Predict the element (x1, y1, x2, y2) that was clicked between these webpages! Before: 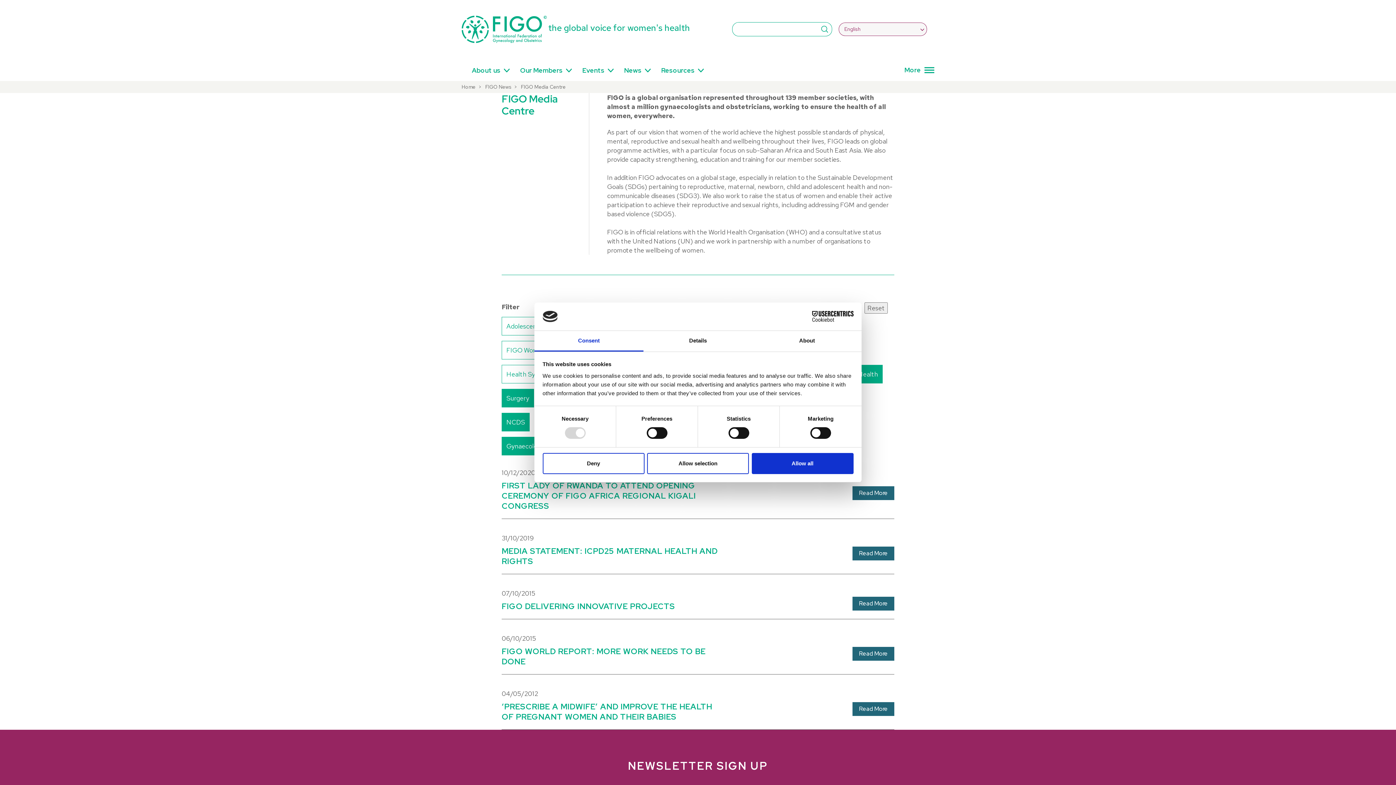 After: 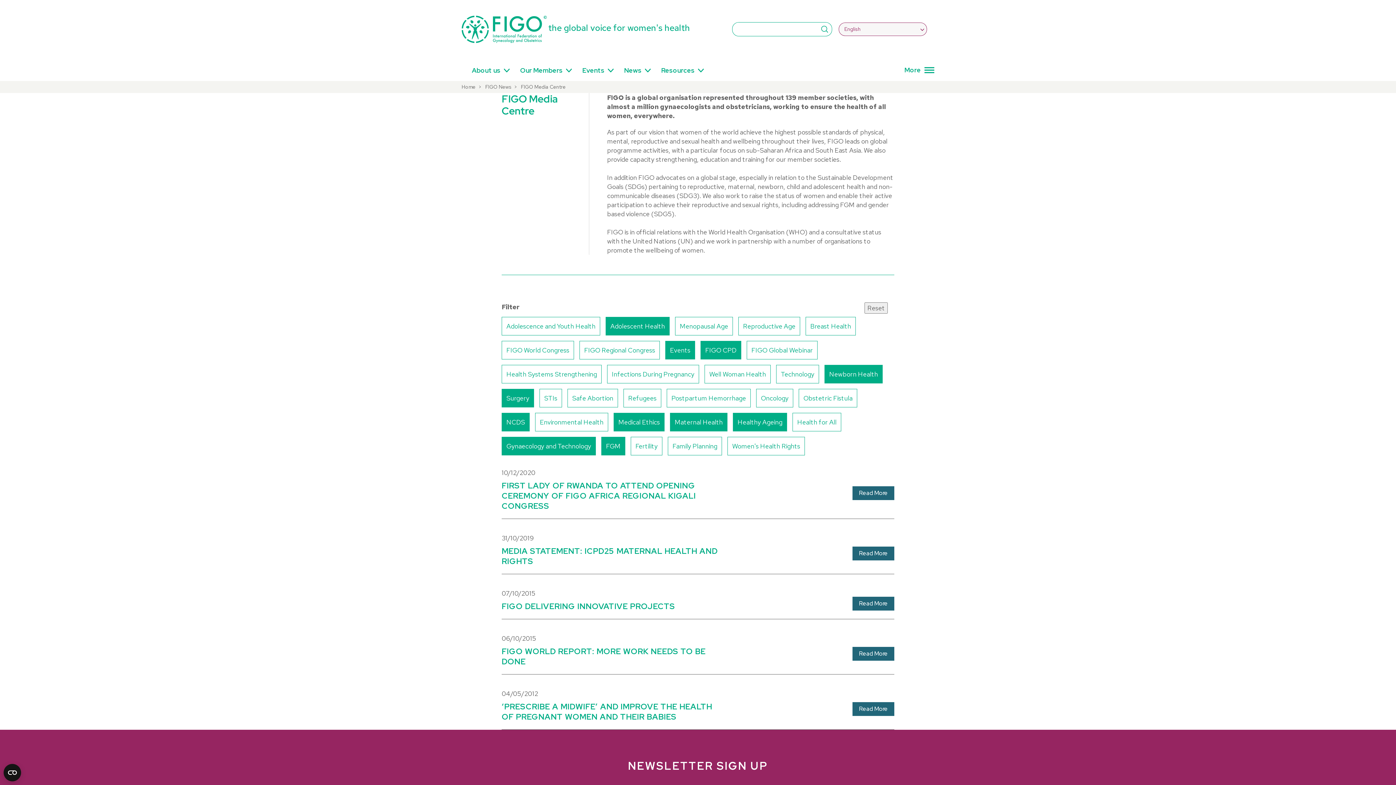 Action: bbox: (542, 453, 644, 474) label: Deny